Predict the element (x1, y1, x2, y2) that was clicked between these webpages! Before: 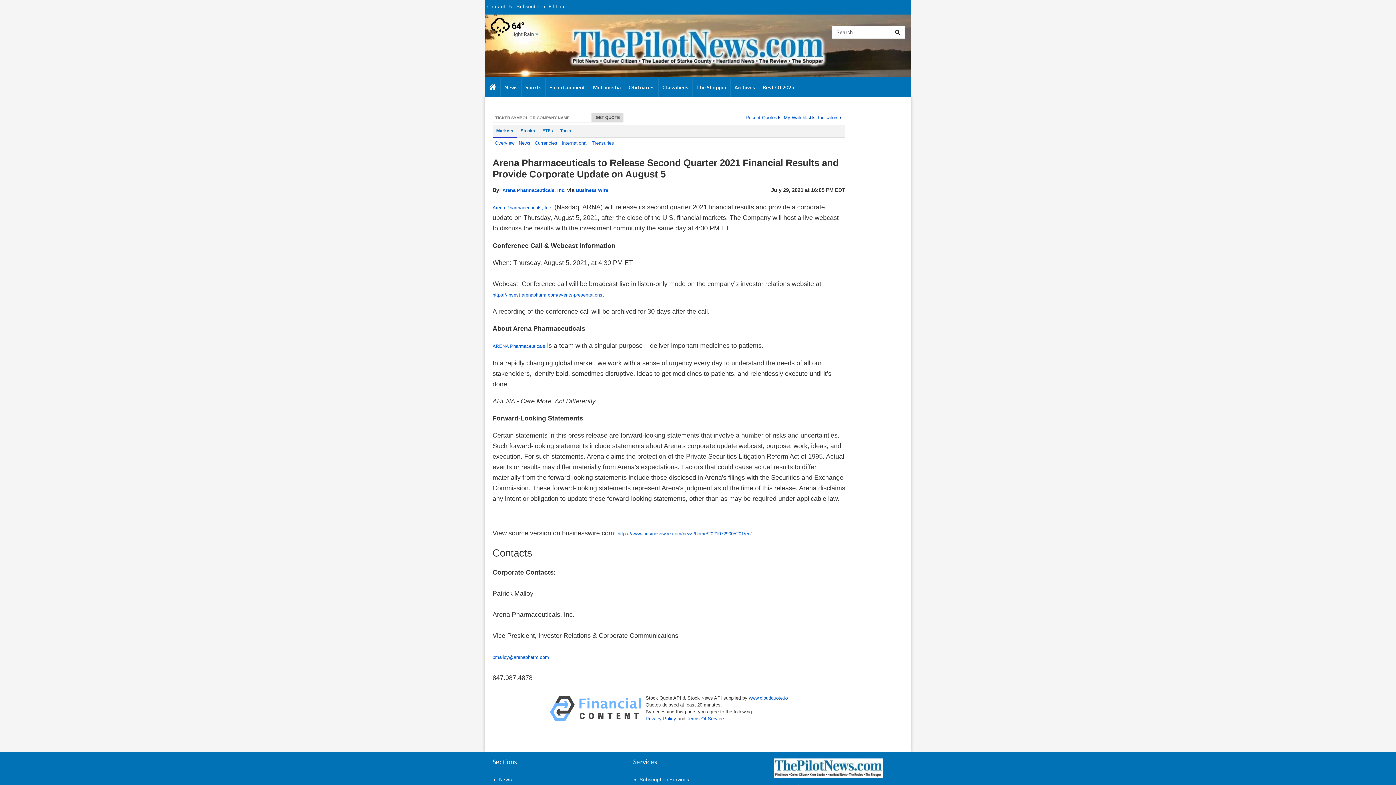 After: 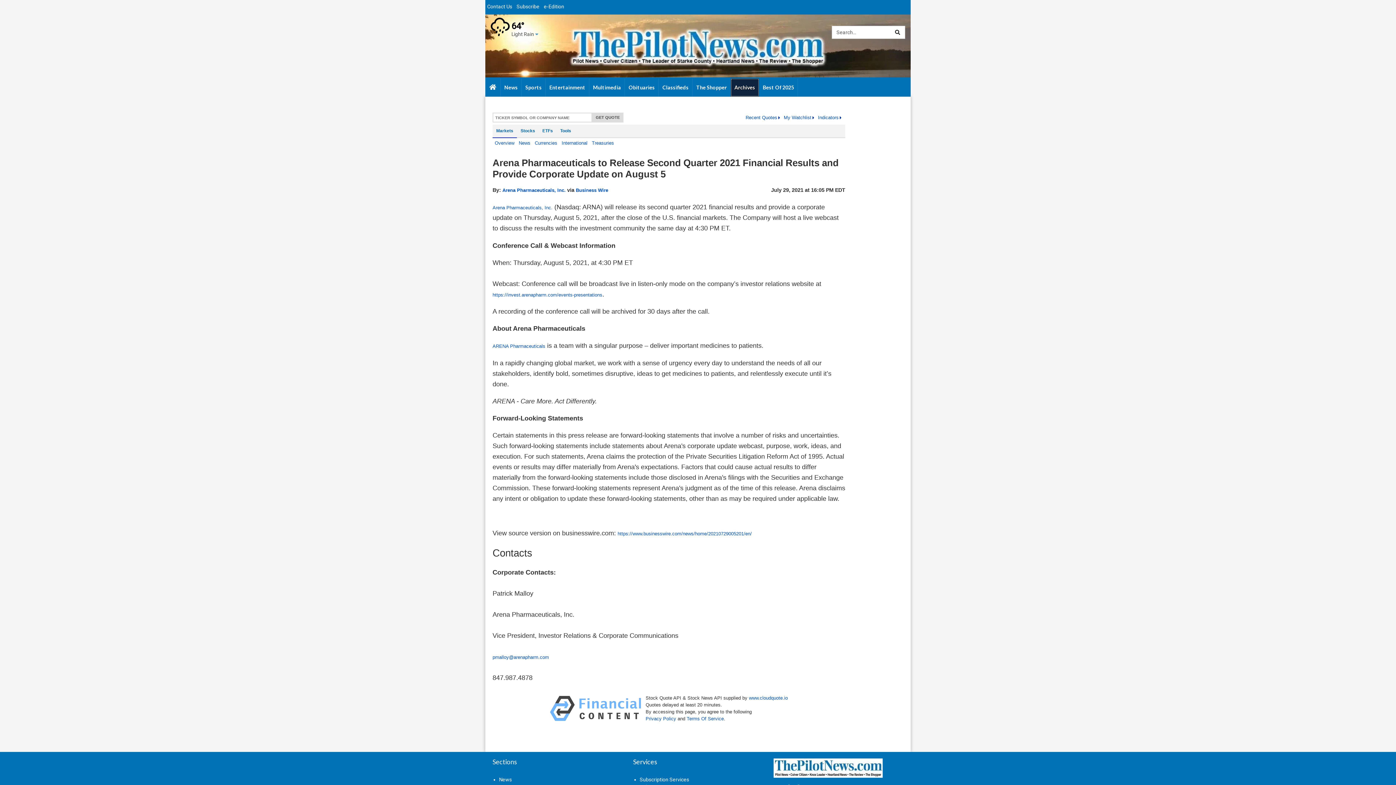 Action: label: Archives bbox: (731, 78, 759, 96)